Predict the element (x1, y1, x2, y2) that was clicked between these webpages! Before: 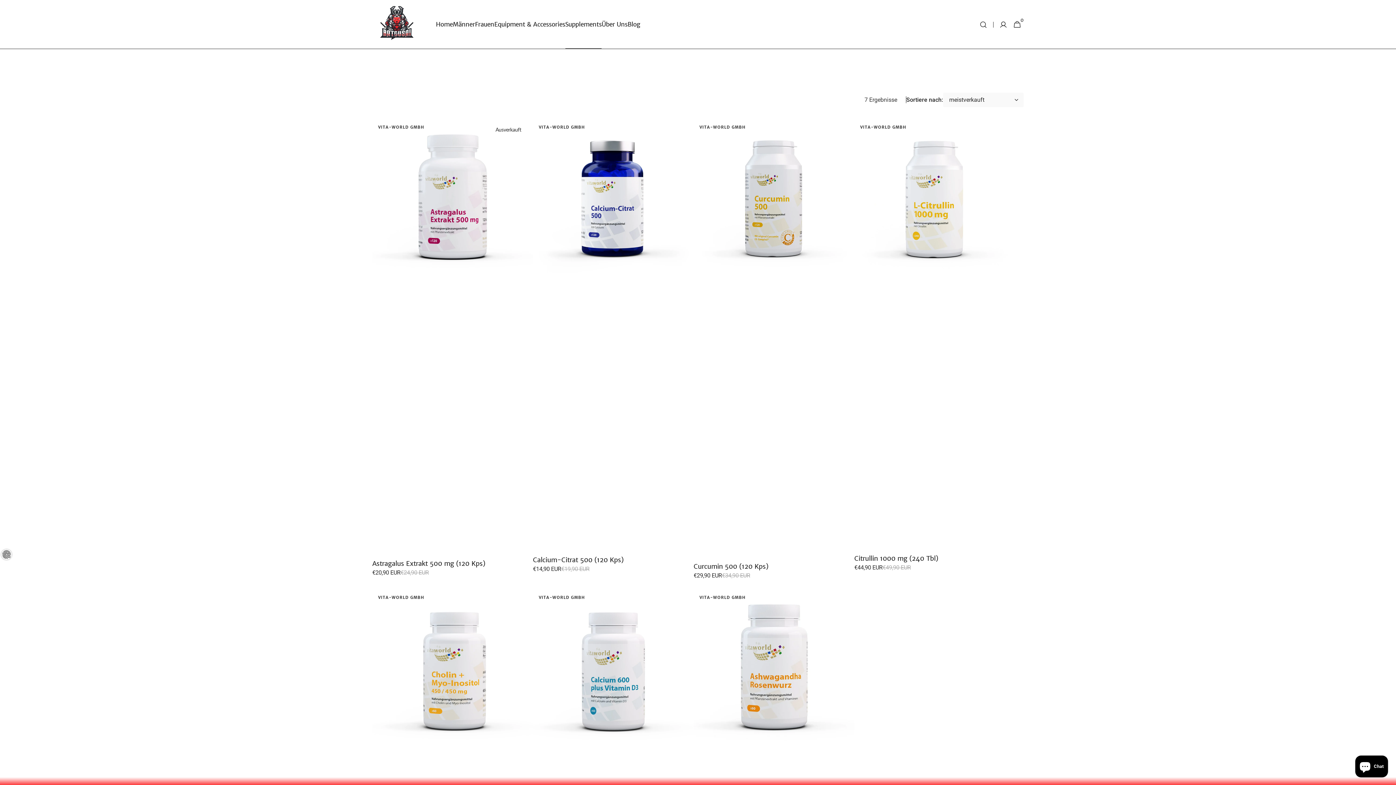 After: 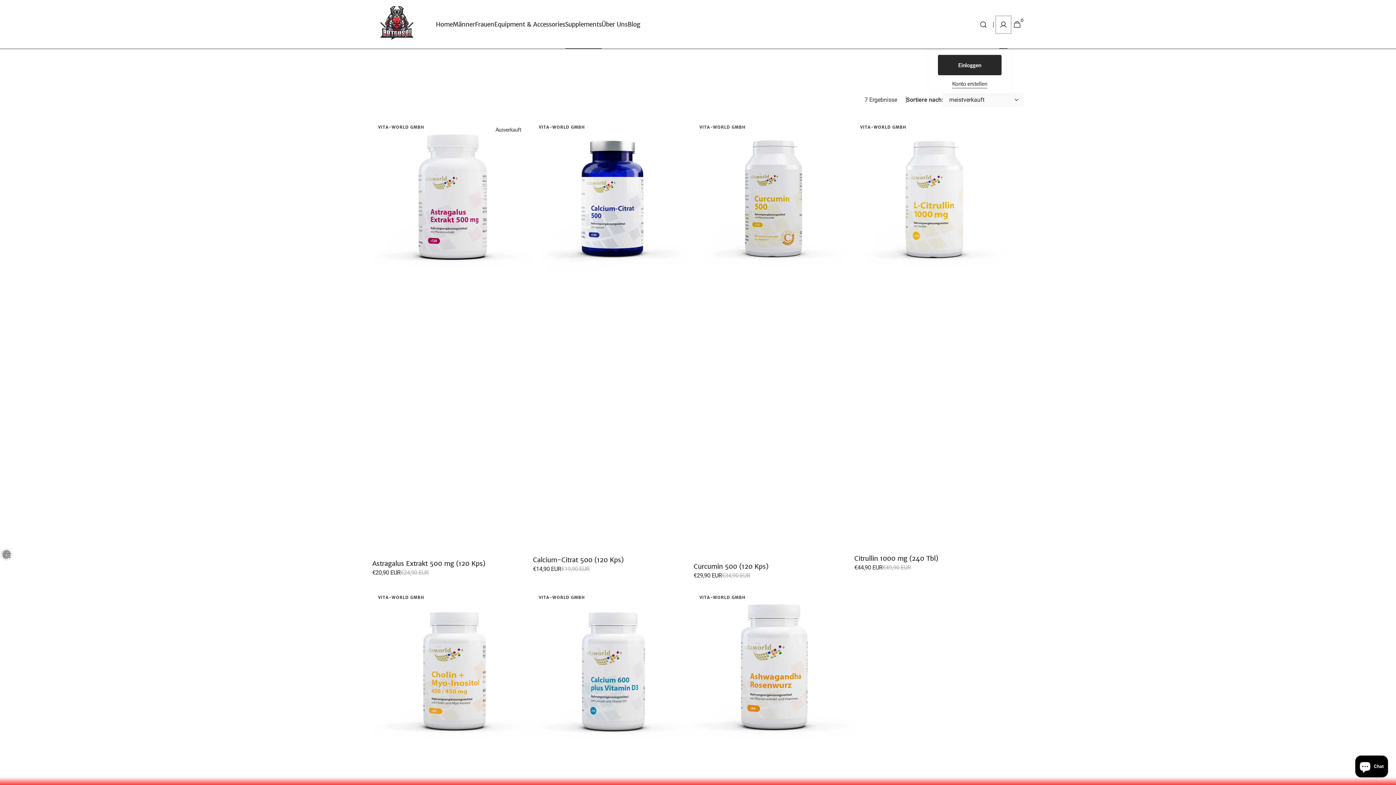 Action: bbox: (996, 16, 1010, 32)